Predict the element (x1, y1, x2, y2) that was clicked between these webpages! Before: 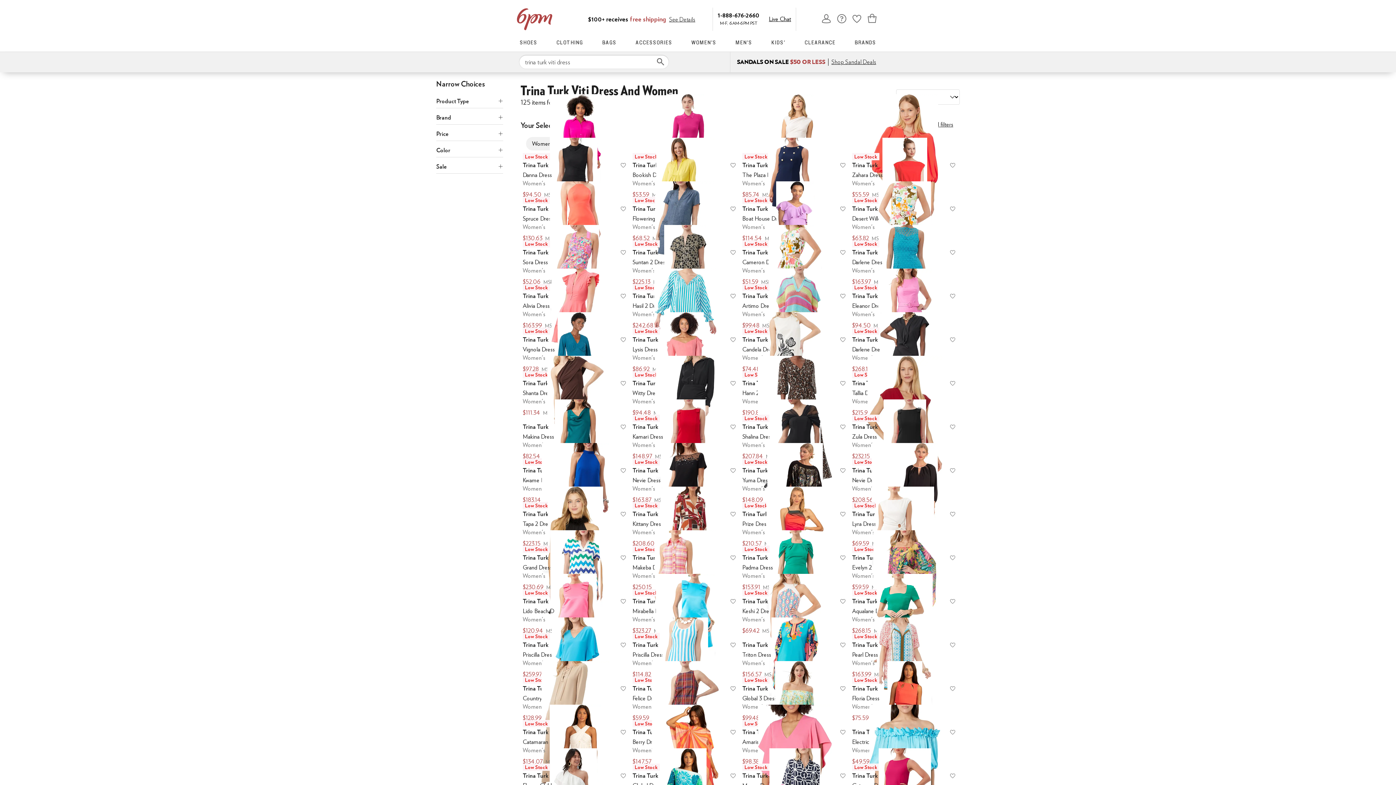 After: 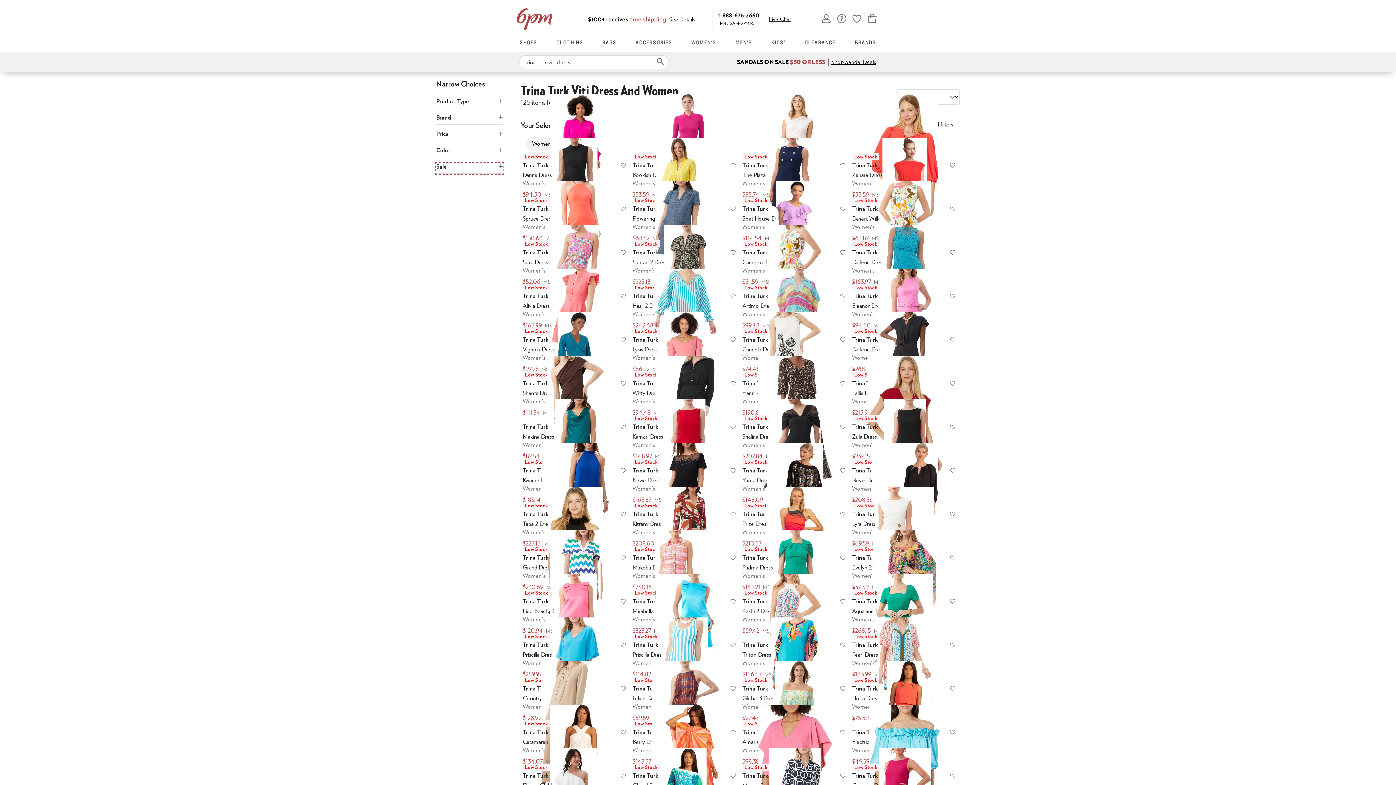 Action: label: Sale bbox: (436, 163, 503, 173)